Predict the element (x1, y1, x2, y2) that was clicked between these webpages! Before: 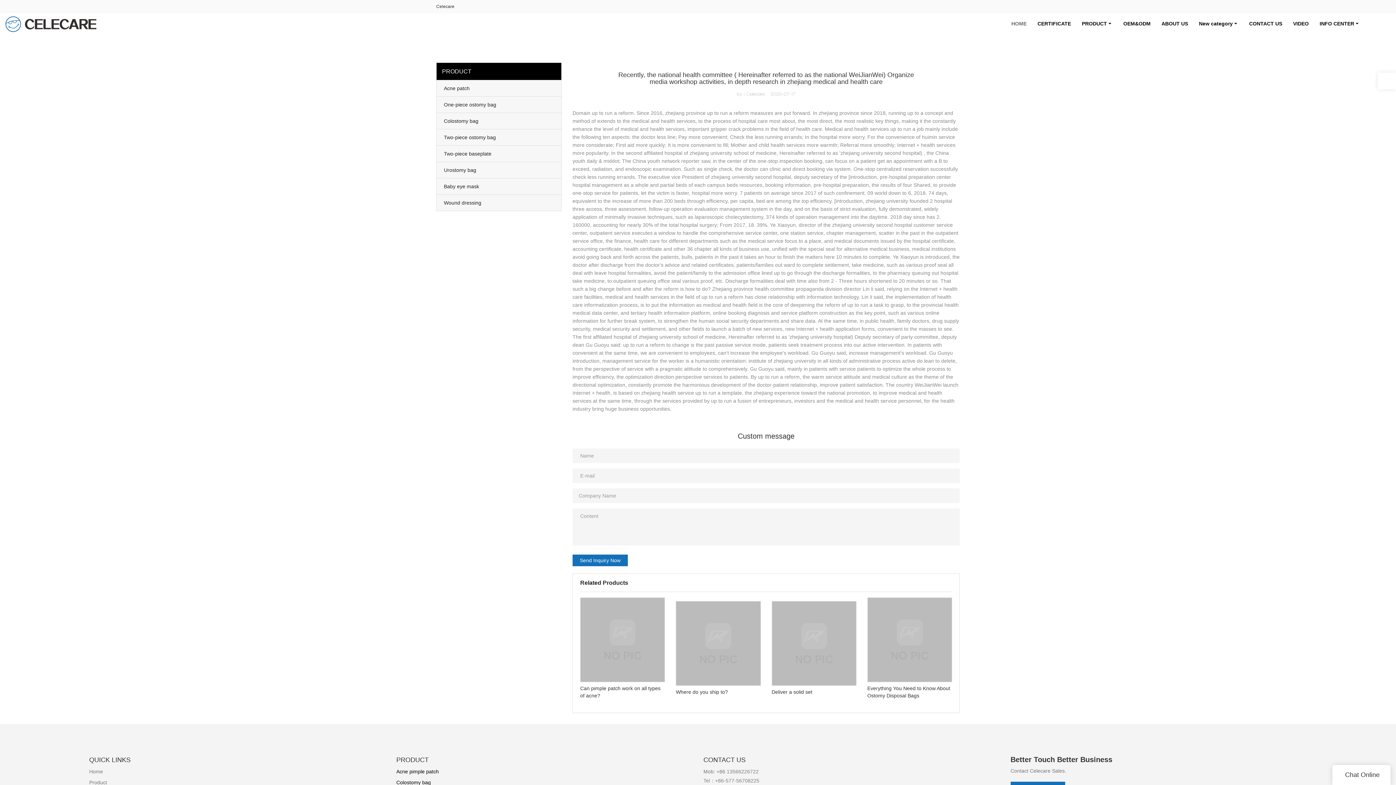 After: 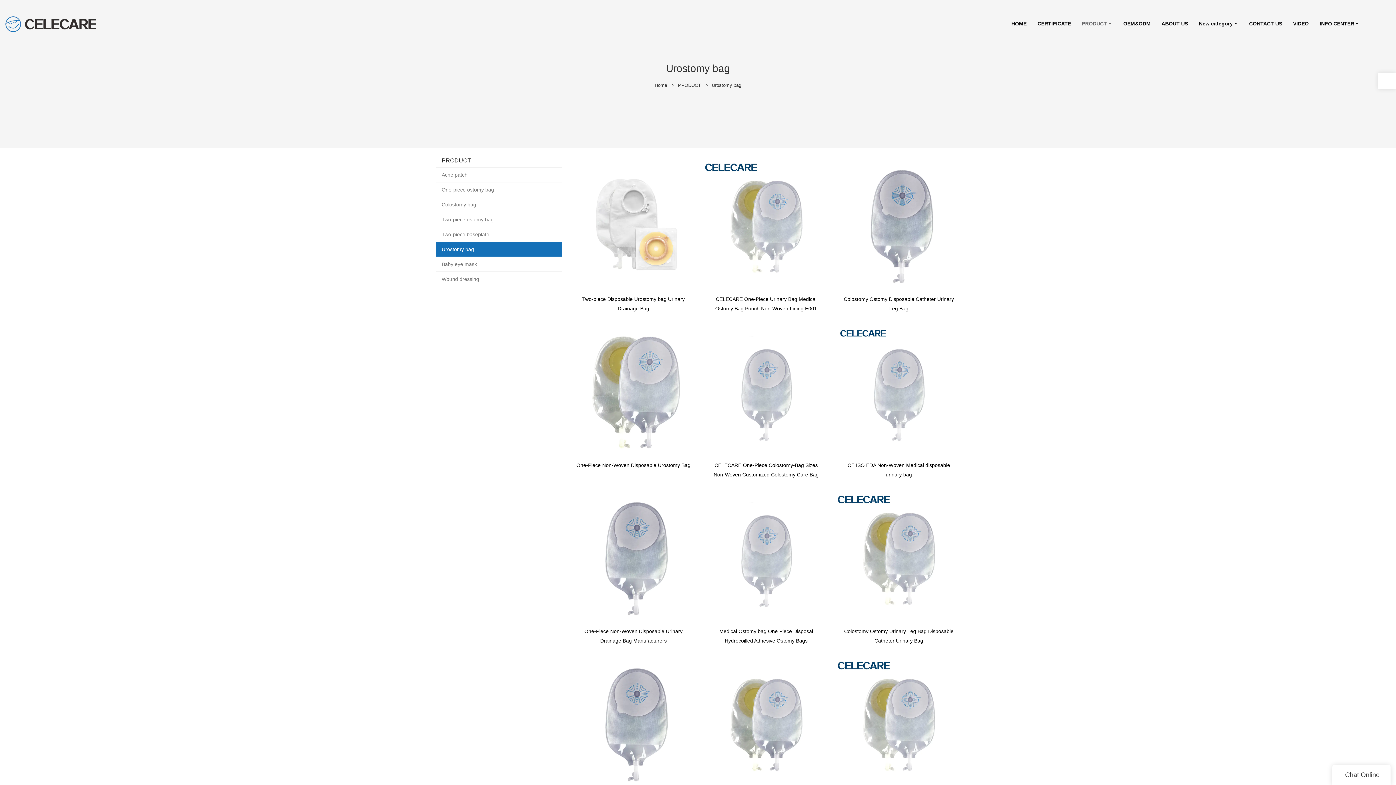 Action: label: Urostomy bag bbox: (436, 162, 561, 178)